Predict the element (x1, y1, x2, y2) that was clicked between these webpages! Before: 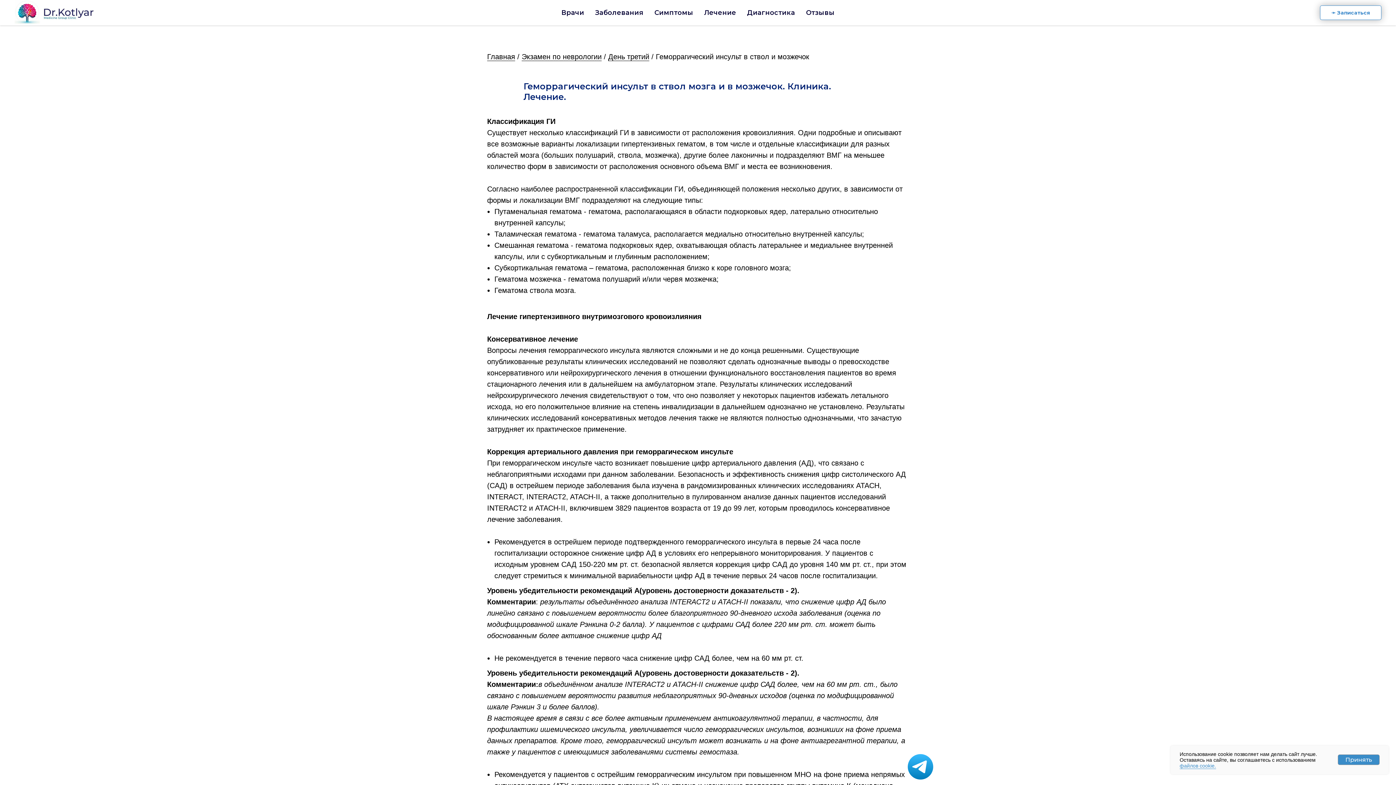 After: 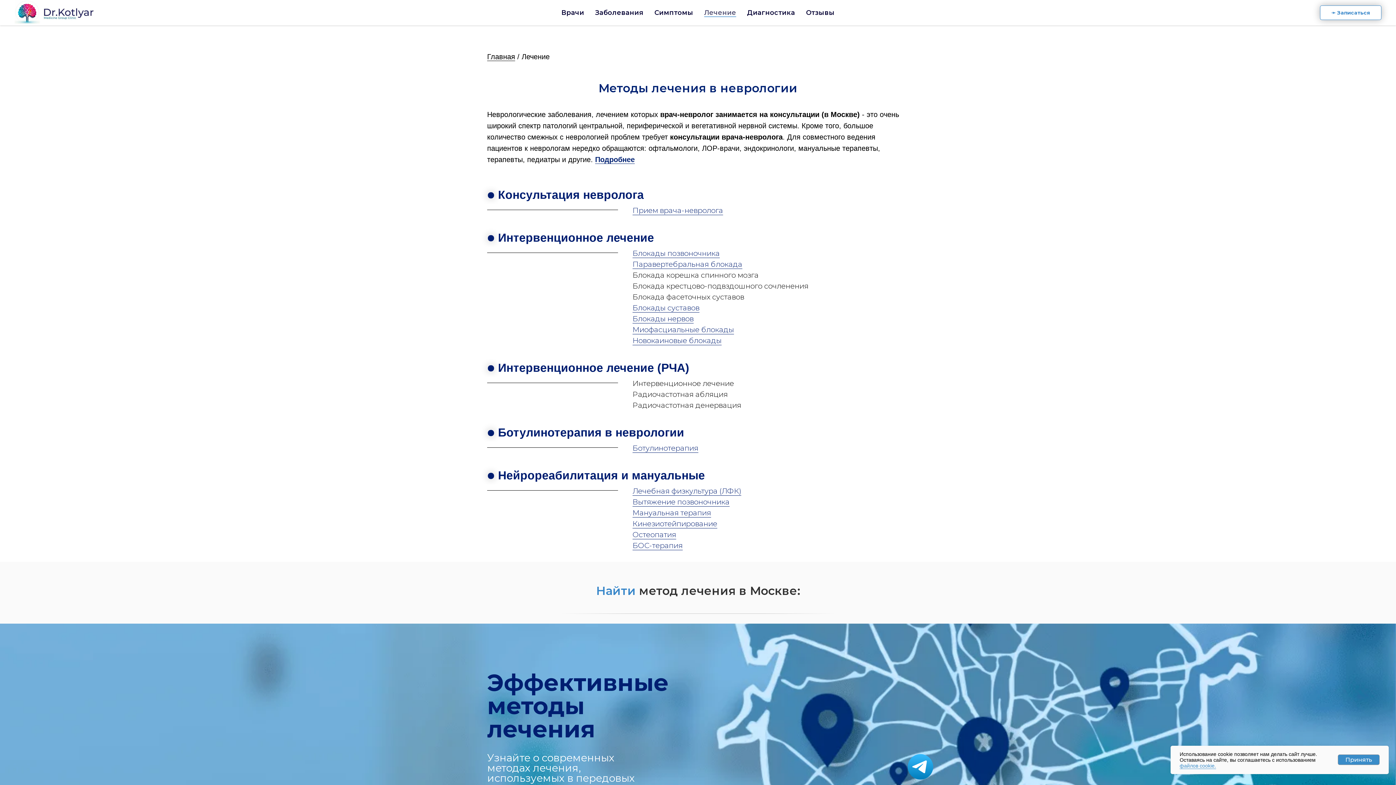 Action: bbox: (704, 8, 736, 16) label: Лечение